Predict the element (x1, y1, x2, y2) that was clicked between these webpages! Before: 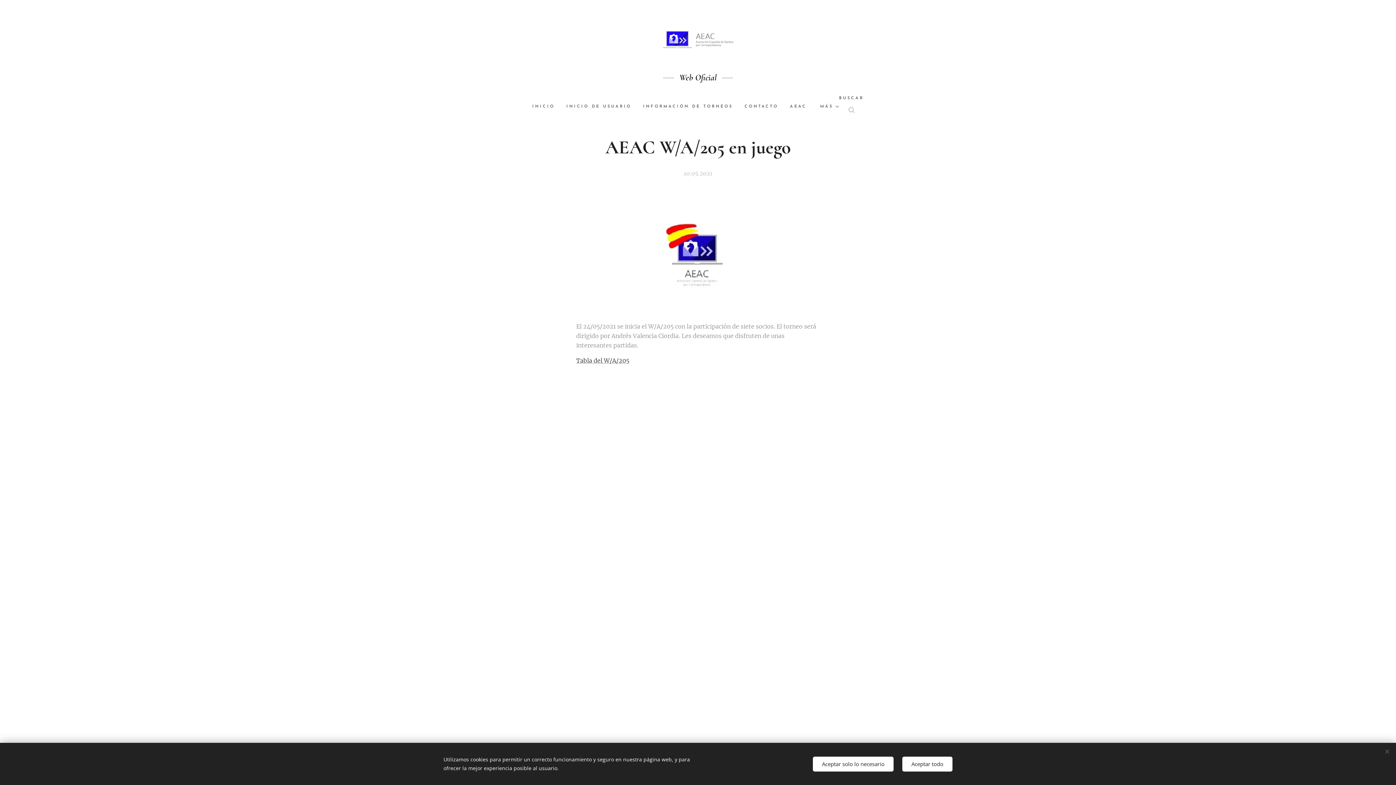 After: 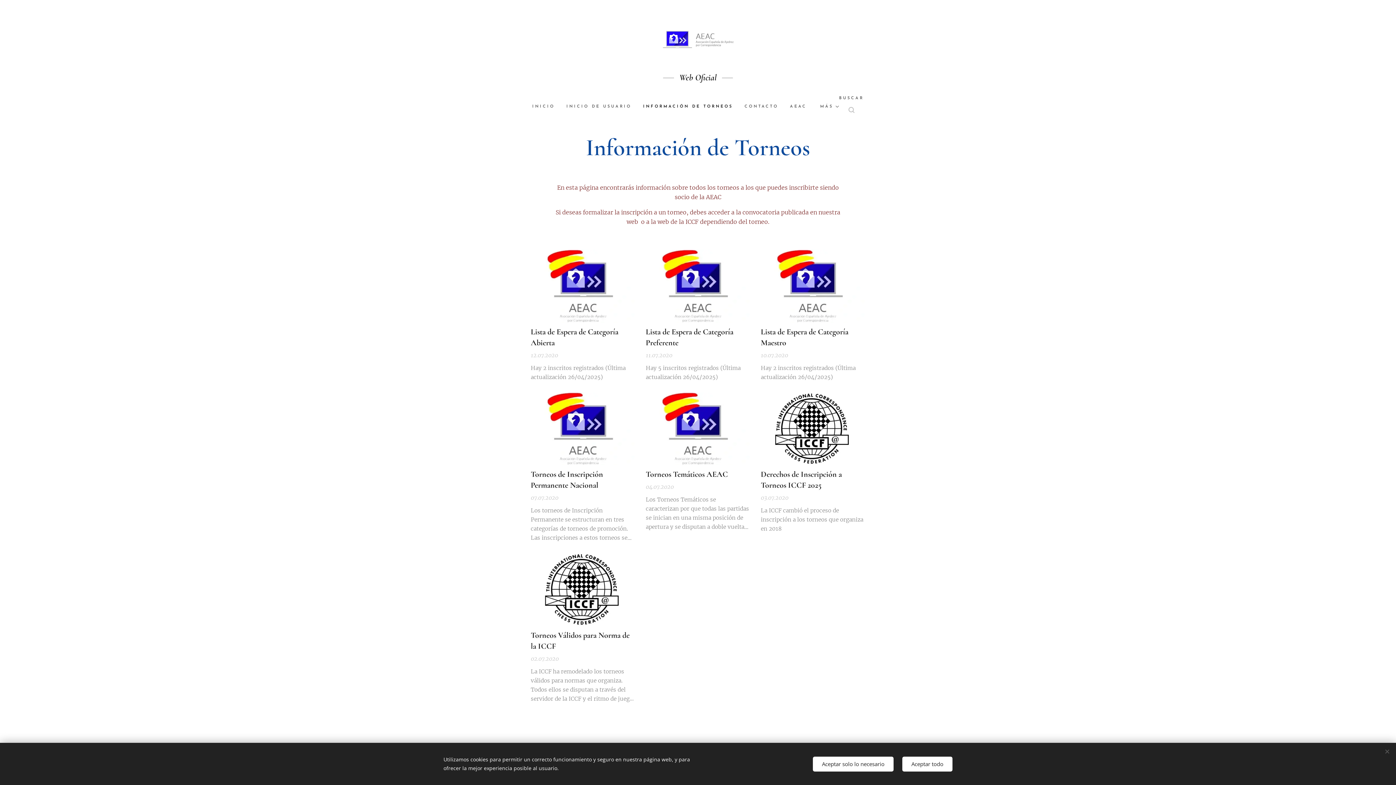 Action: bbox: (637, 97, 738, 116) label: INFORMACIÓN DE TORNEOS